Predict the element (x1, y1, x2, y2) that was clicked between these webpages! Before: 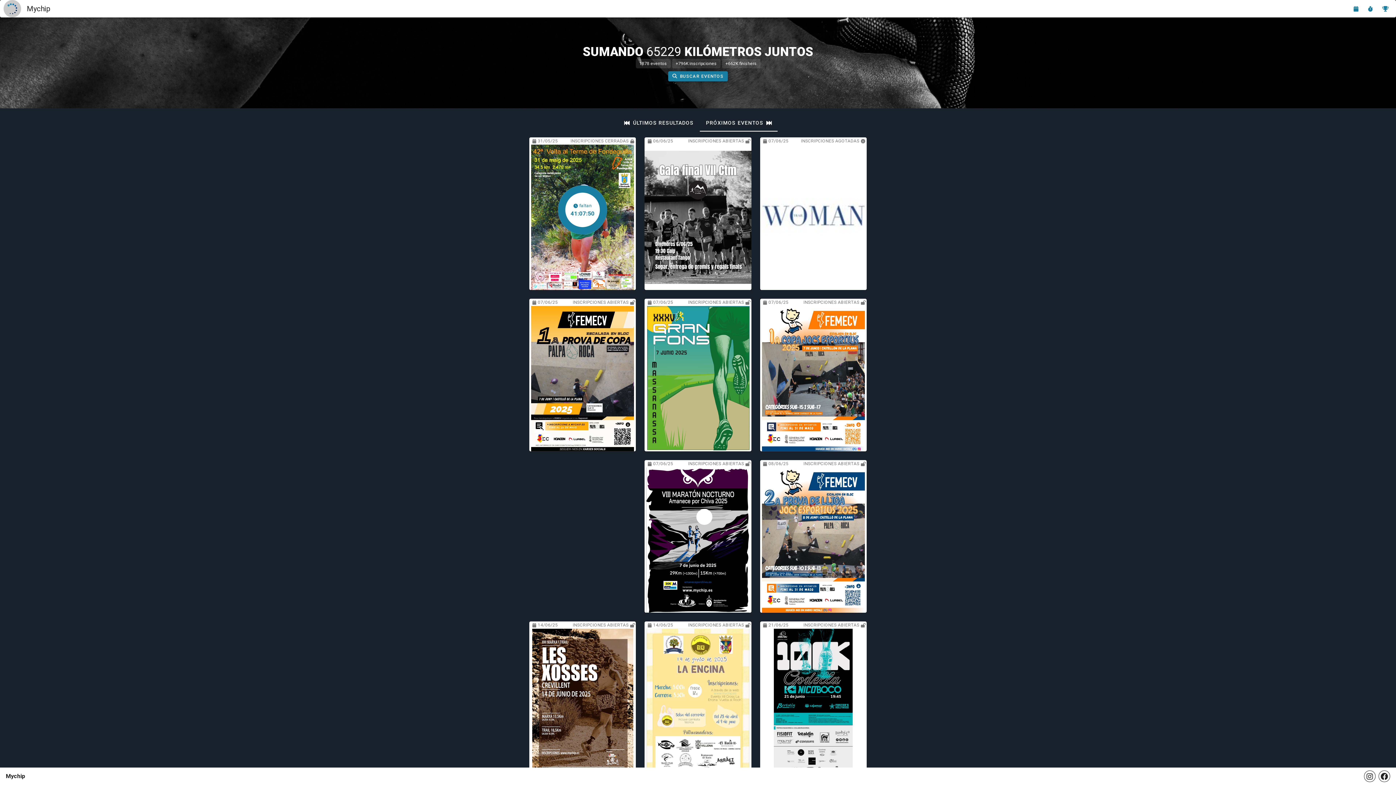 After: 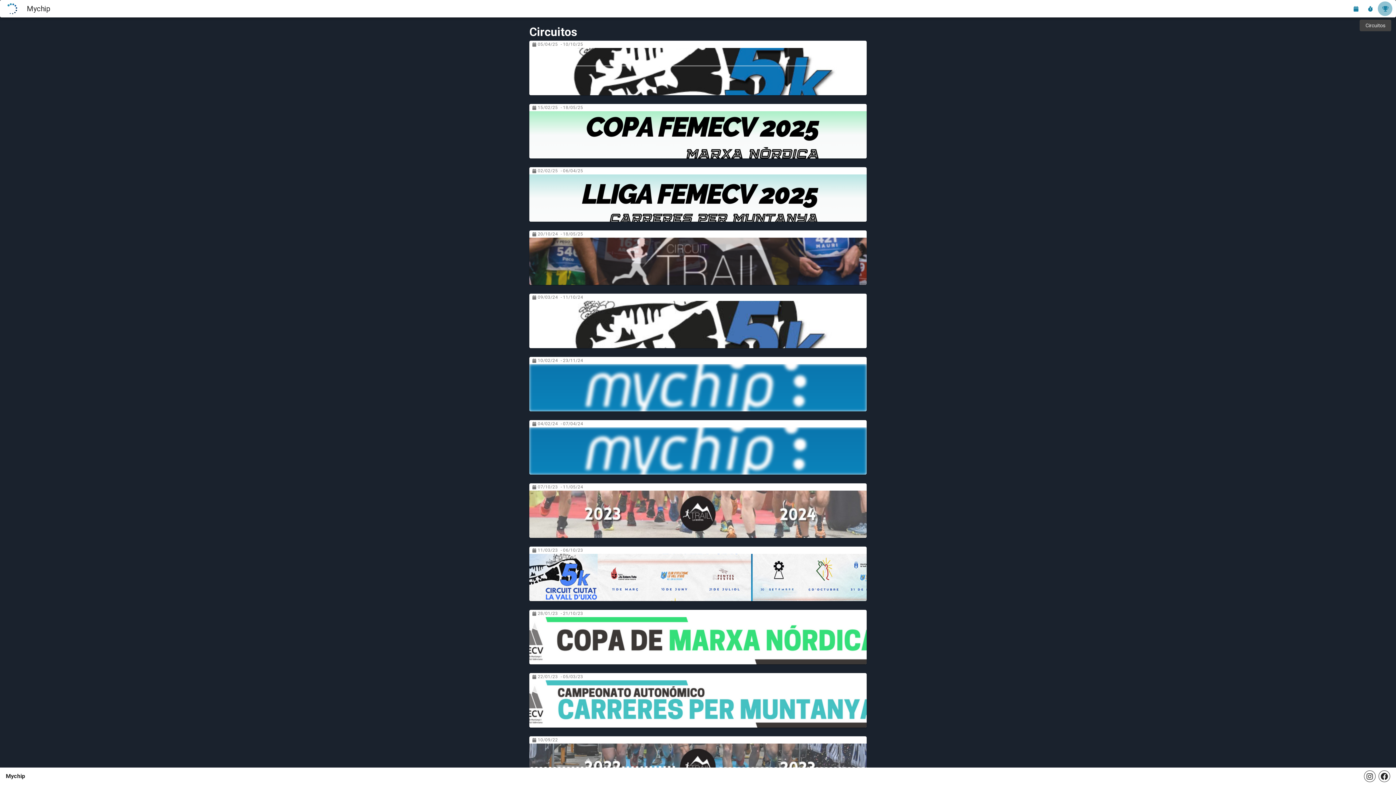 Action: bbox: (1378, 1, 1392, 16)